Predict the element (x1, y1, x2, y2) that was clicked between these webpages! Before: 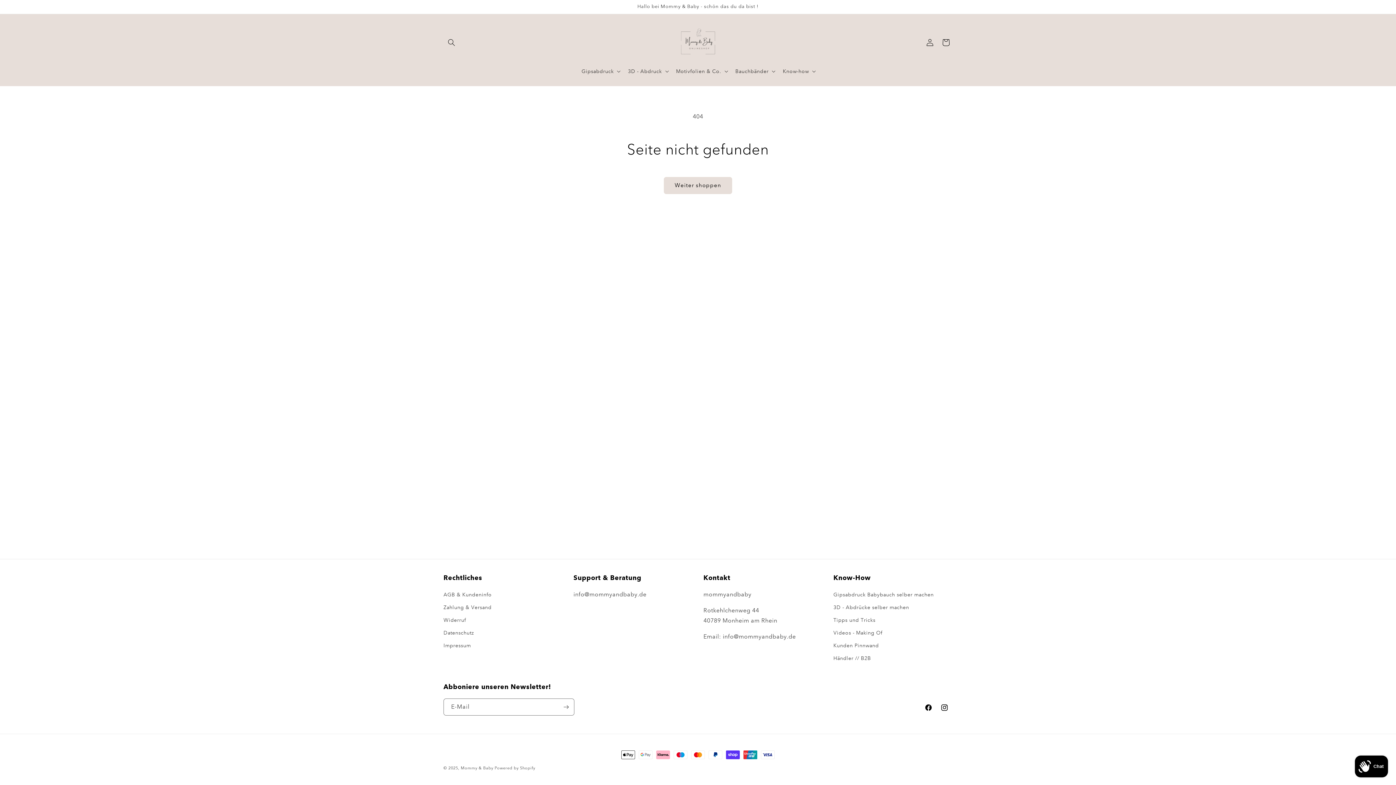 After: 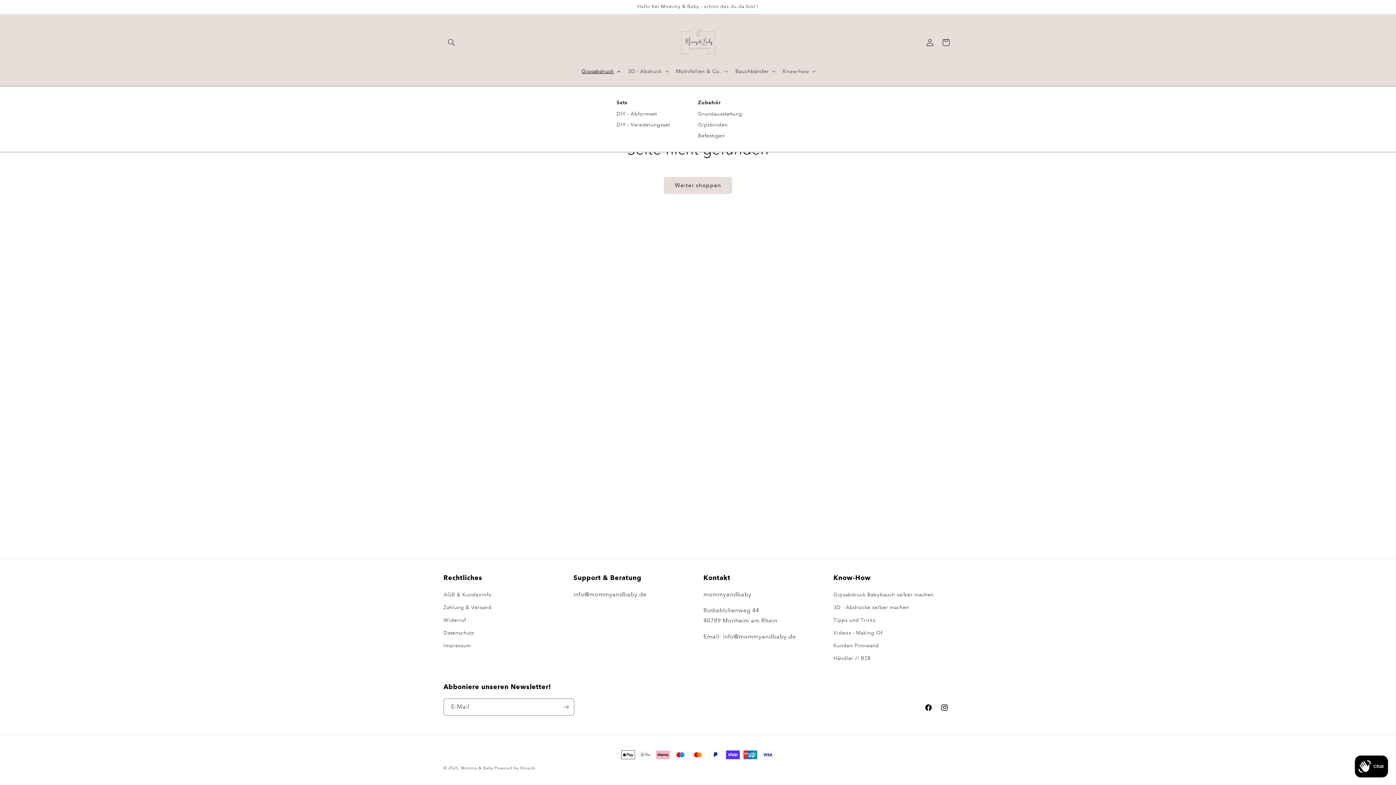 Action: bbox: (577, 63, 623, 78) label: Gipsabdruck